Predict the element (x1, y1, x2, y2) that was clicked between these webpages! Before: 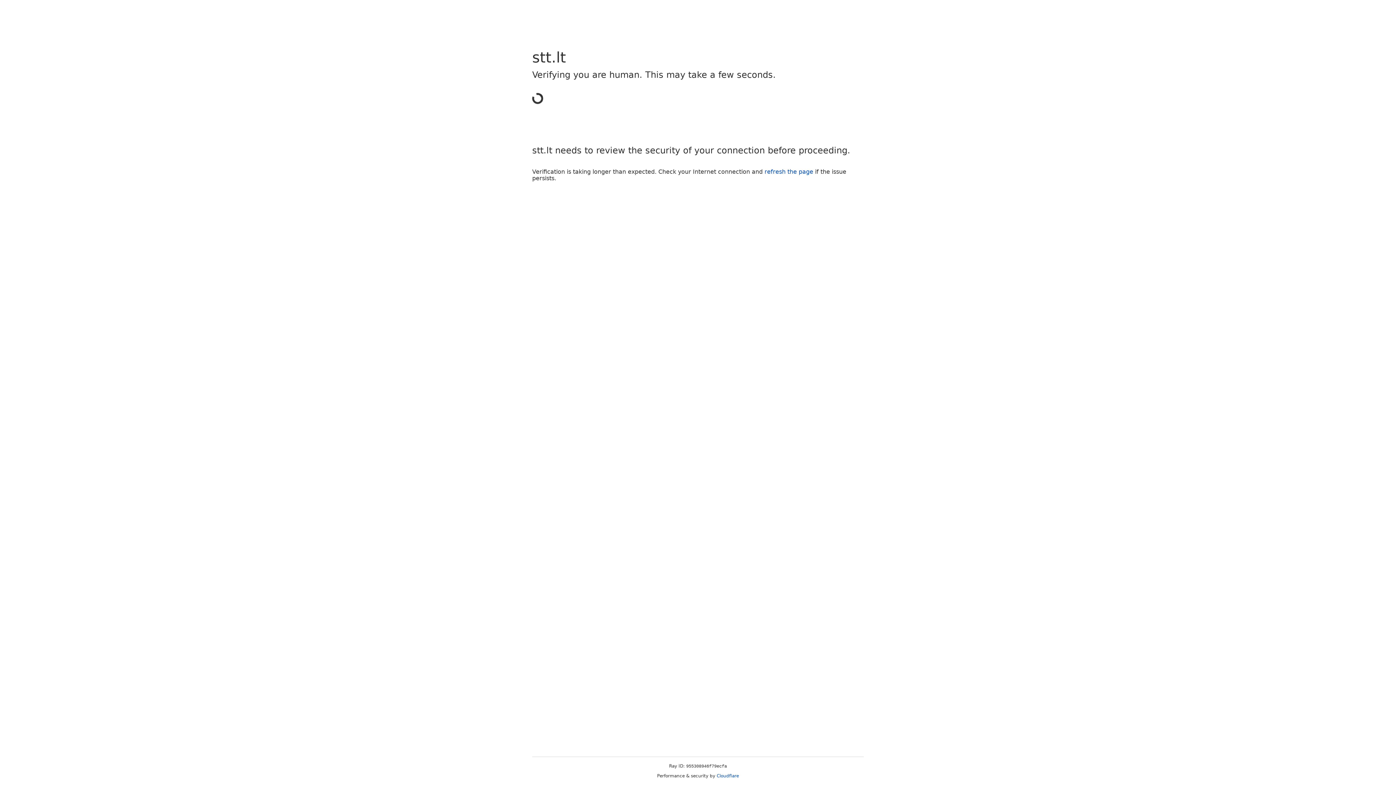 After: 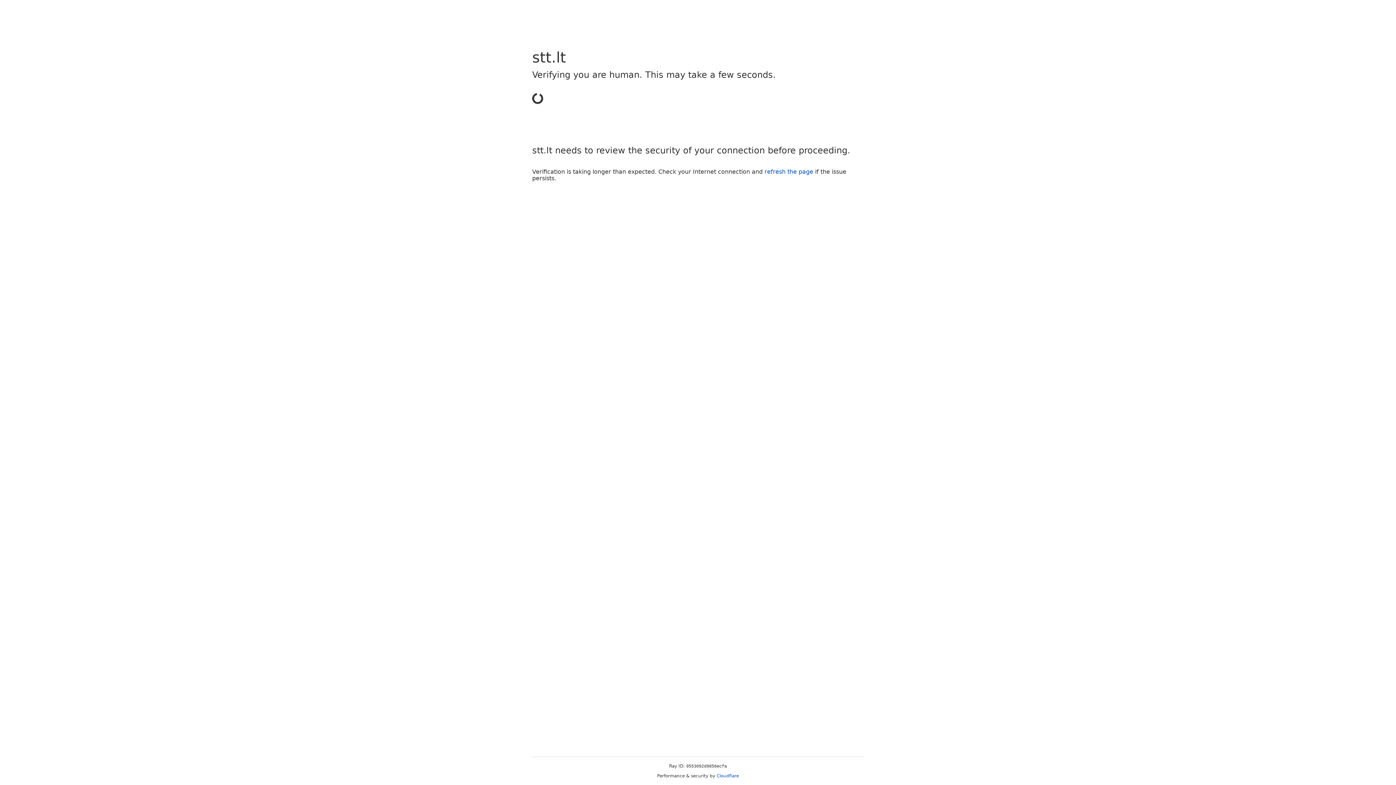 Action: bbox: (716, 773, 739, 778) label: Cloudflare